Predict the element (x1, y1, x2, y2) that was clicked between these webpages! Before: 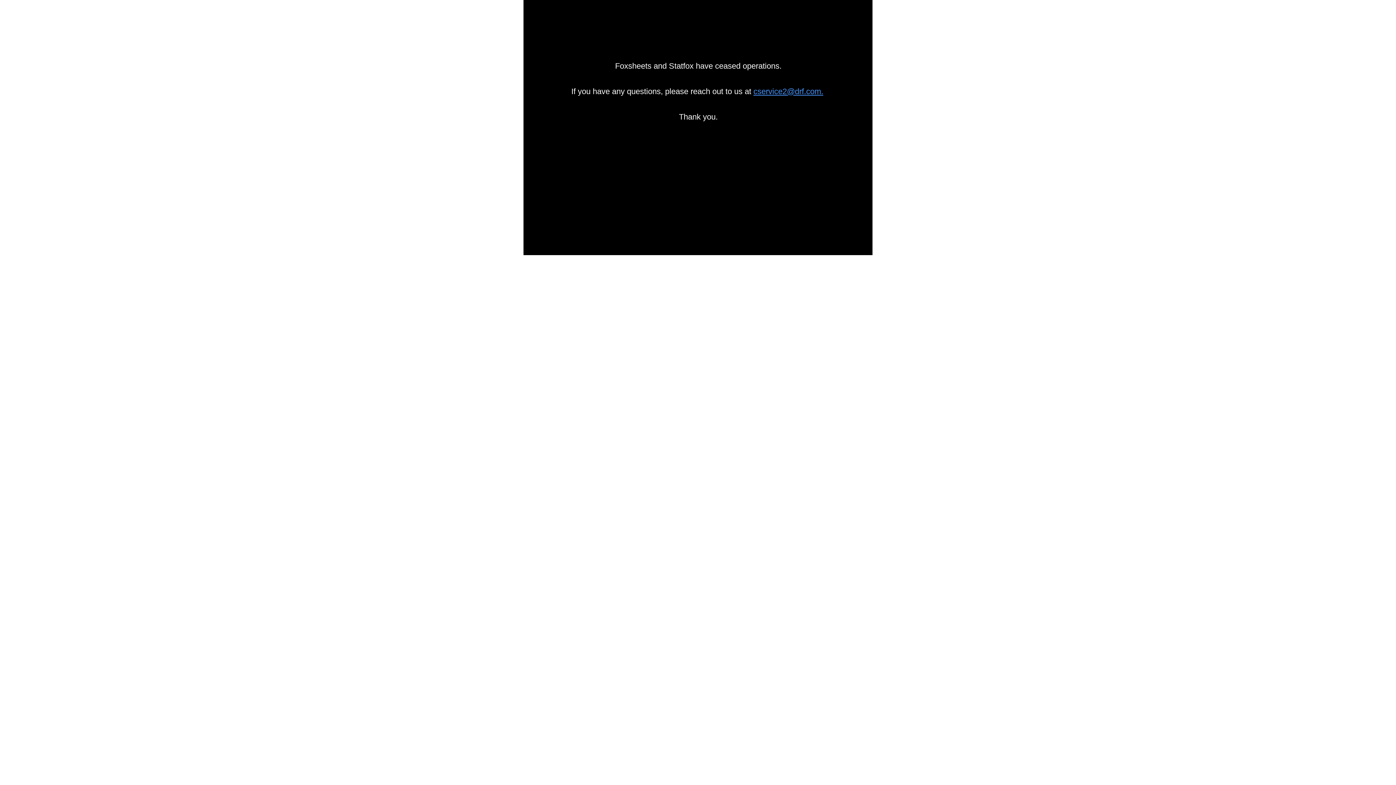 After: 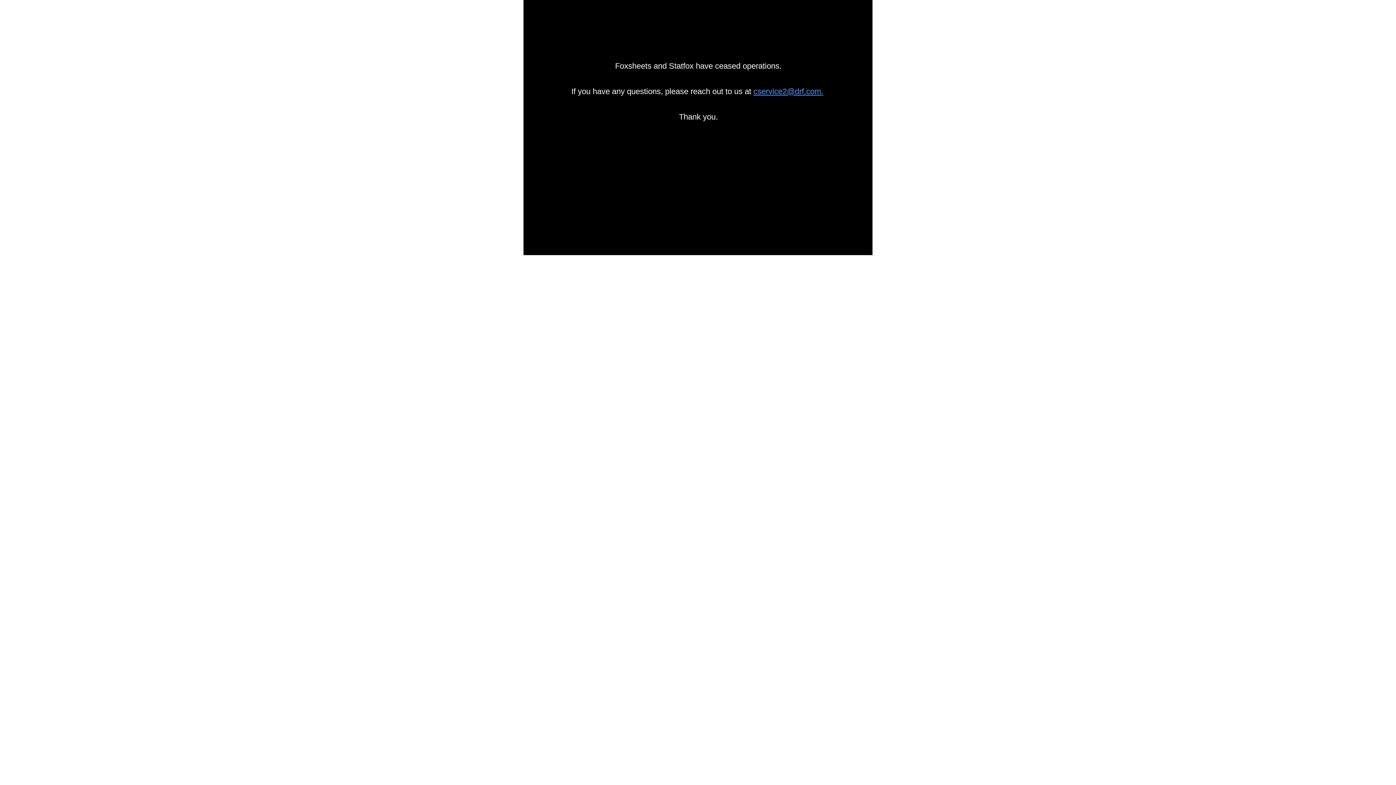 Action: bbox: (753, 86, 823, 96) label: cservice2@drf.com.